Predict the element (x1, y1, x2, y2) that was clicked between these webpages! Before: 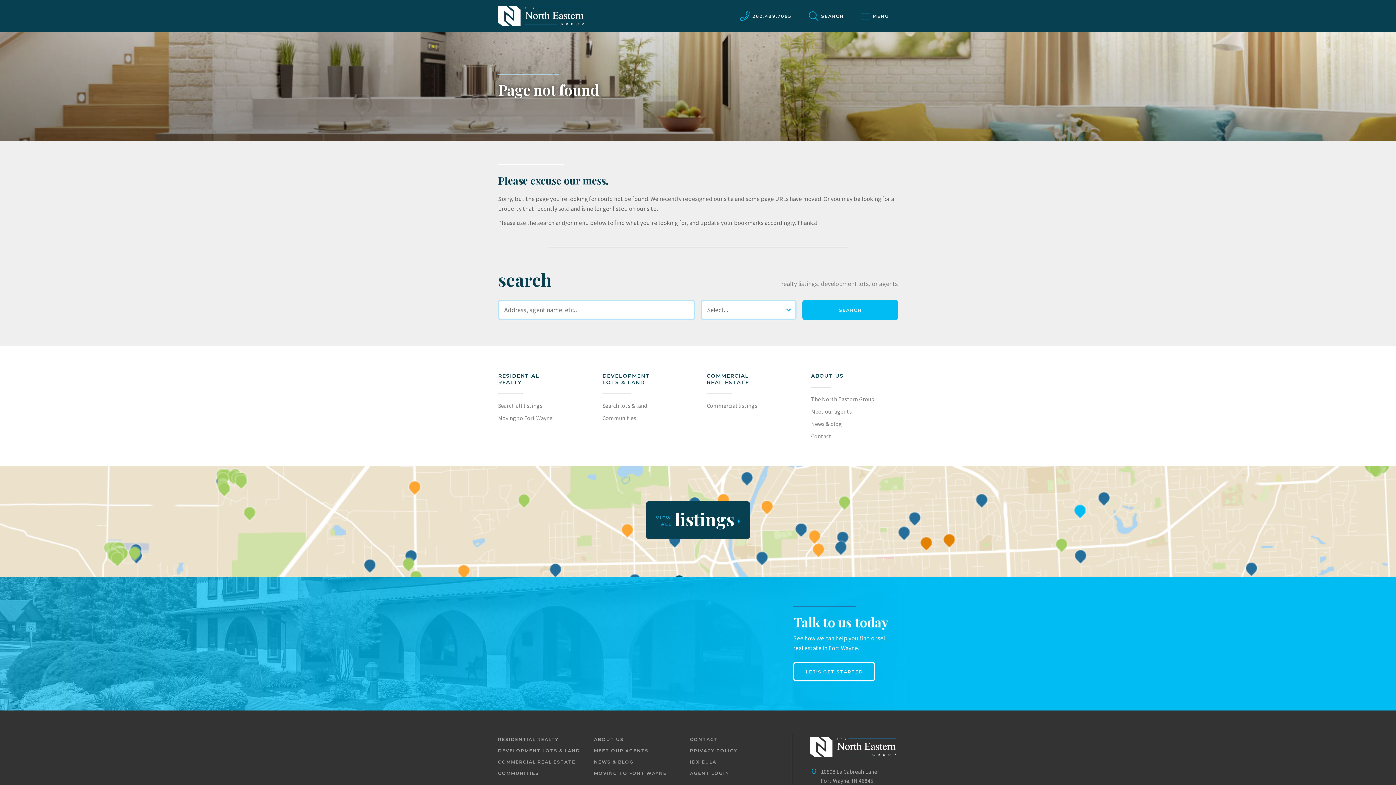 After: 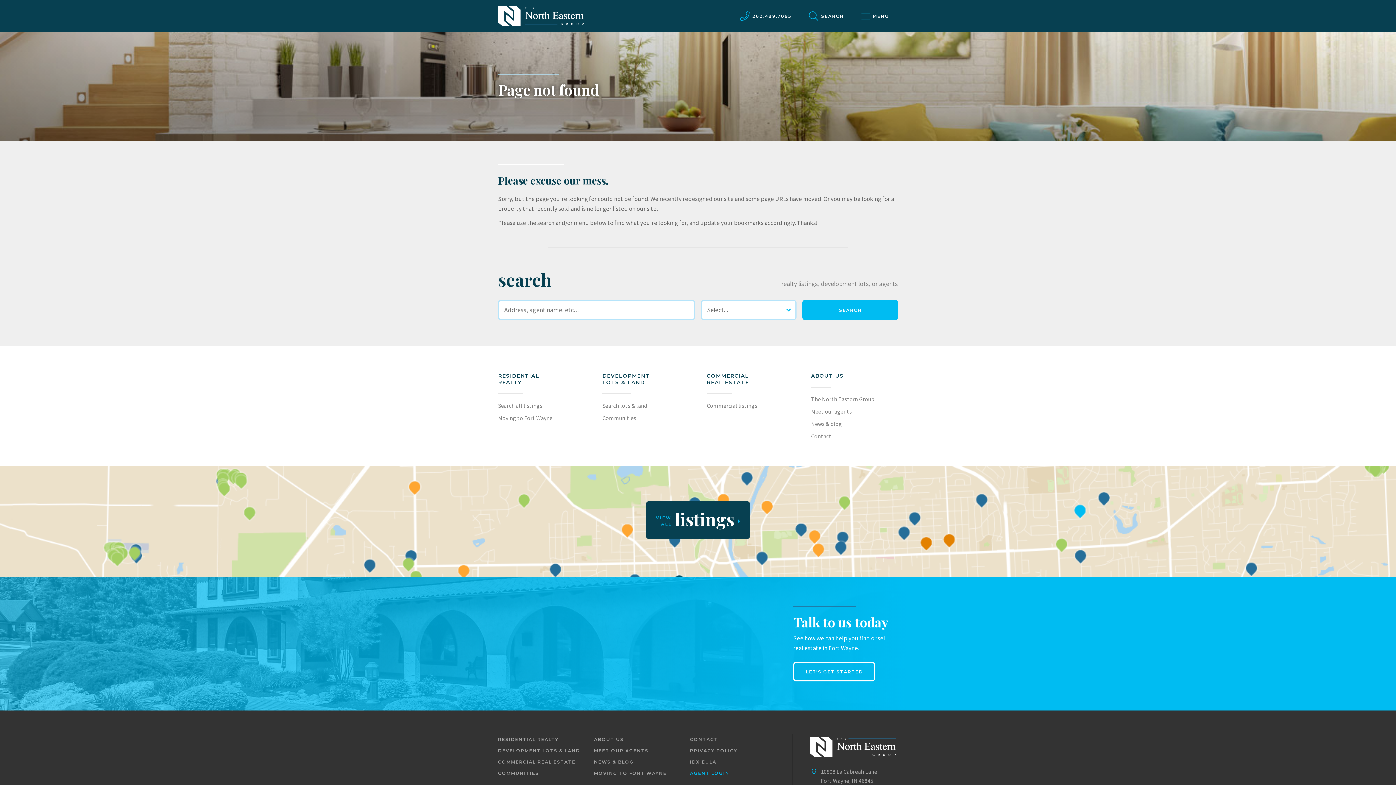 Action: label: AGENT LOGIN bbox: (690, 768, 729, 779)